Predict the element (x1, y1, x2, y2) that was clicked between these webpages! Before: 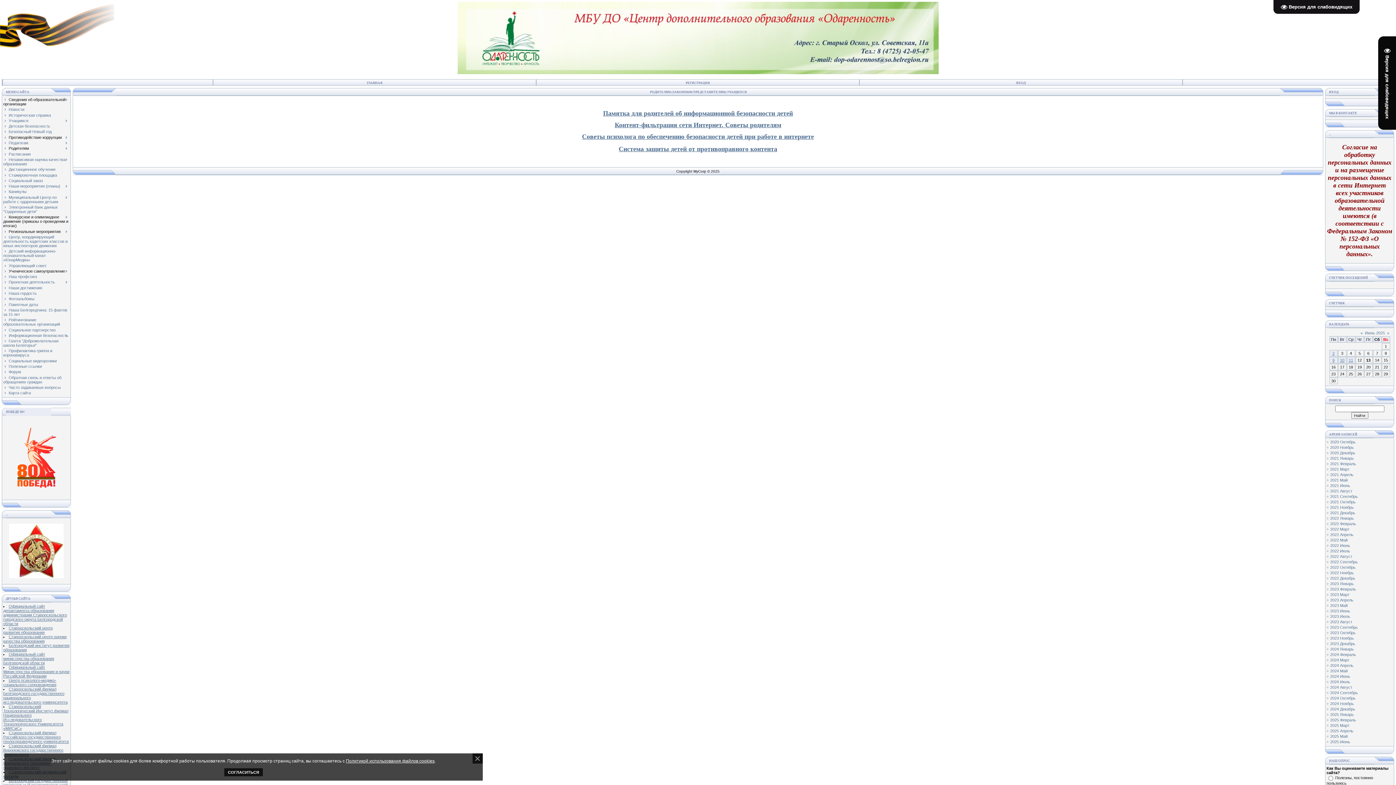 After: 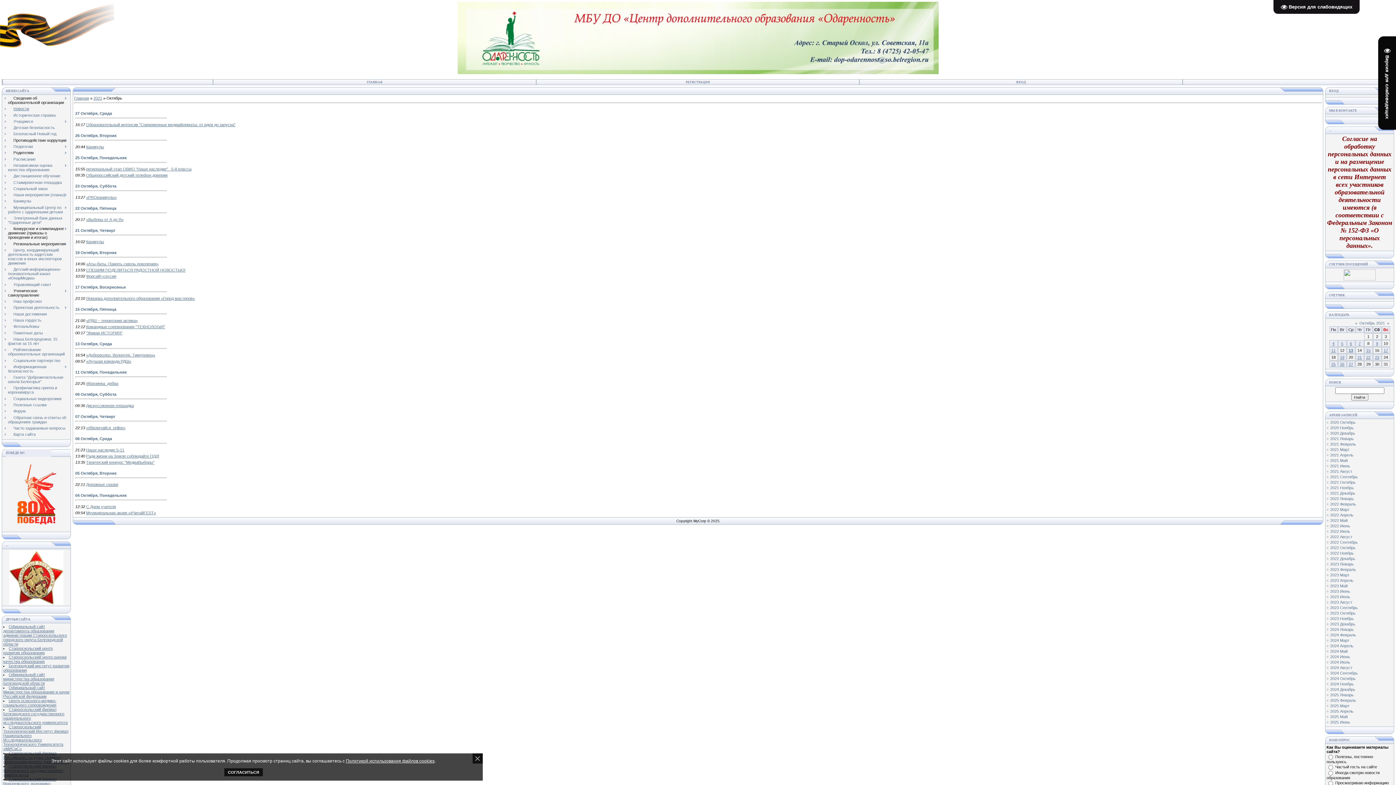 Action: bbox: (1330, 500, 1356, 504) label: 2021 Октябрь